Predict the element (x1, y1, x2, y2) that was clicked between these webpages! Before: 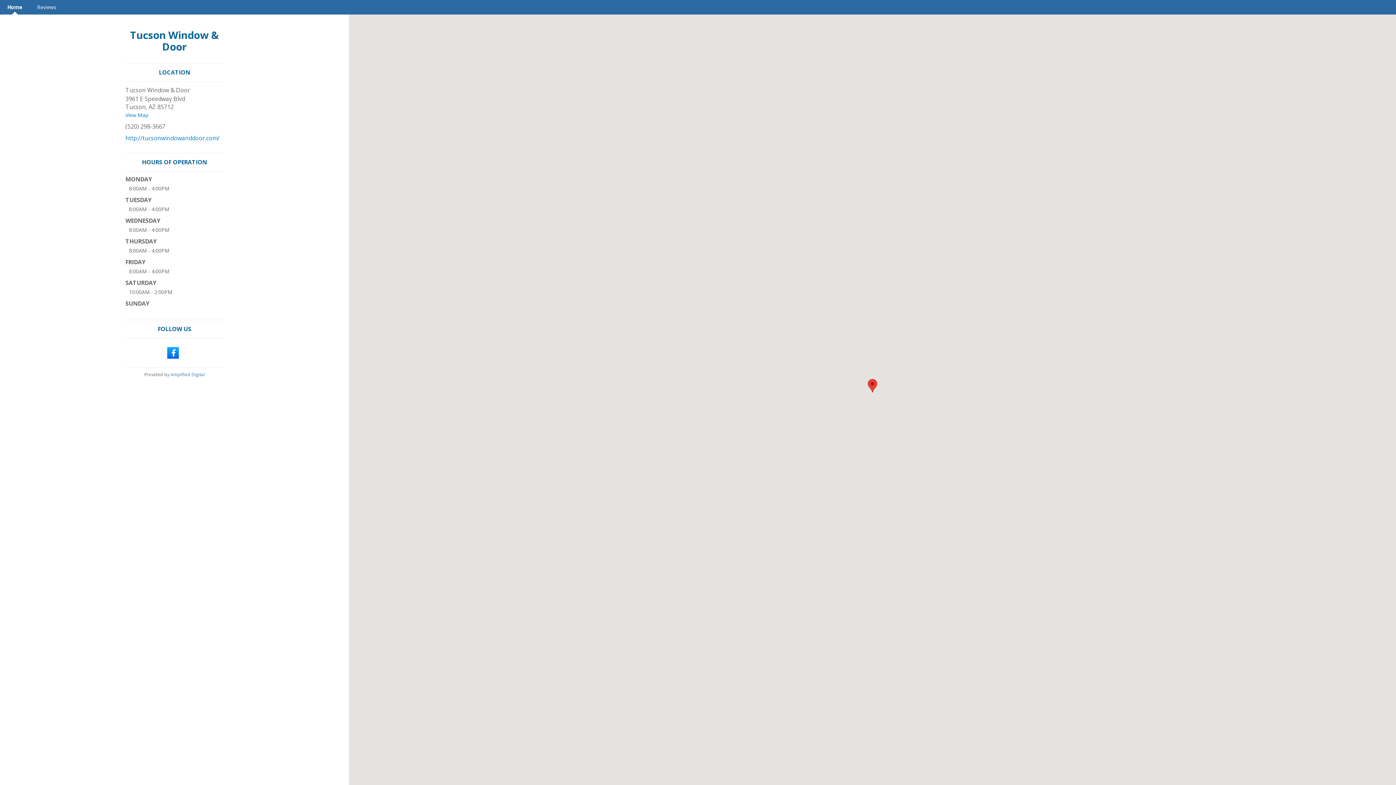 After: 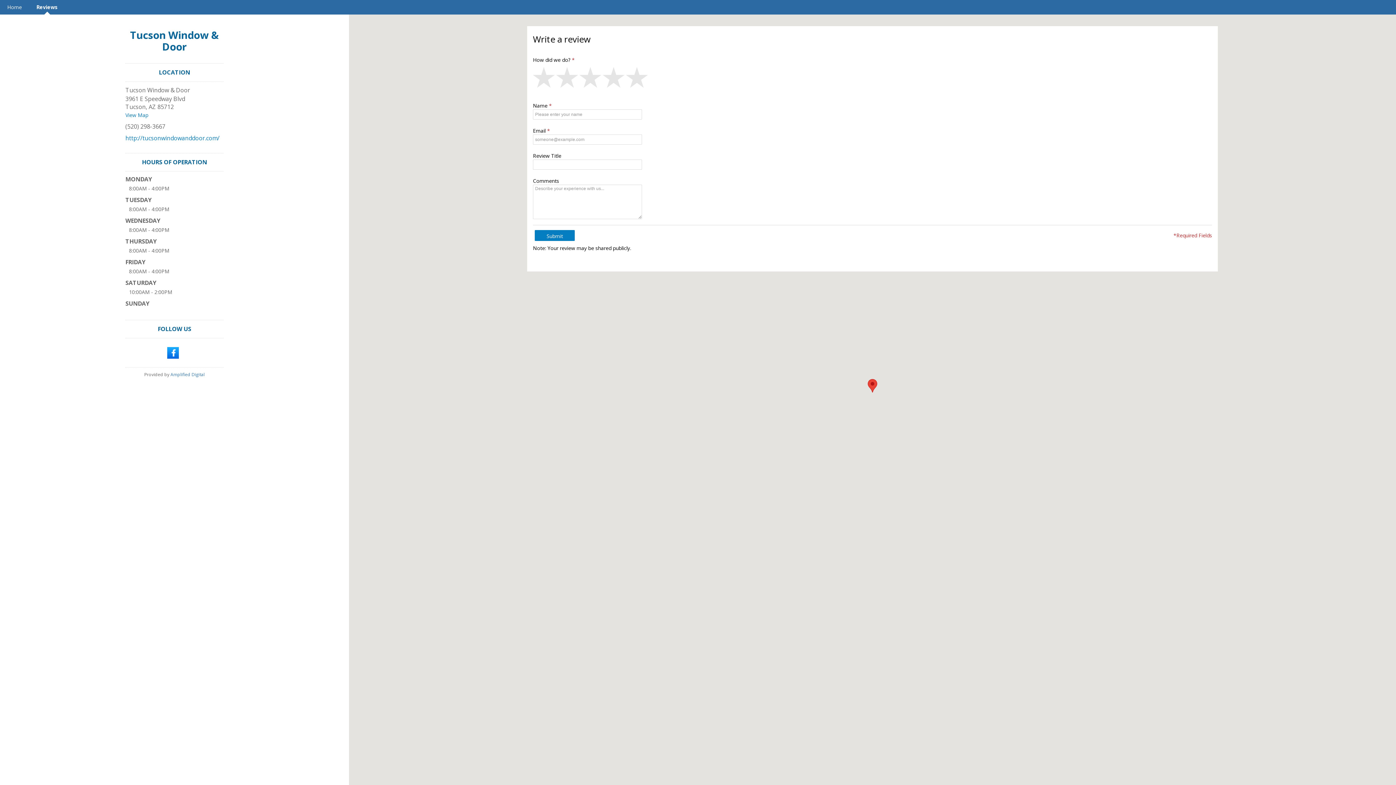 Action: bbox: (29, 0, 63, 14) label: Reviews